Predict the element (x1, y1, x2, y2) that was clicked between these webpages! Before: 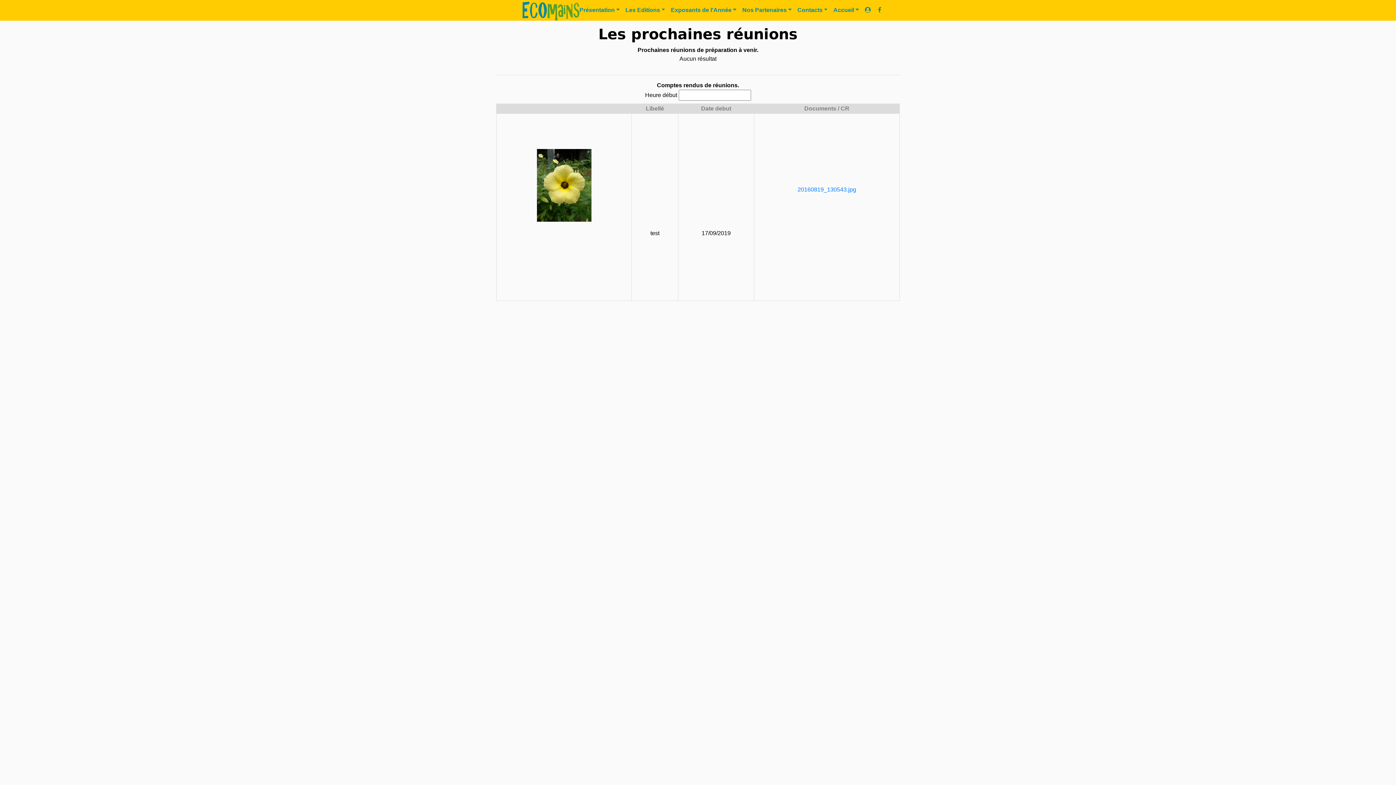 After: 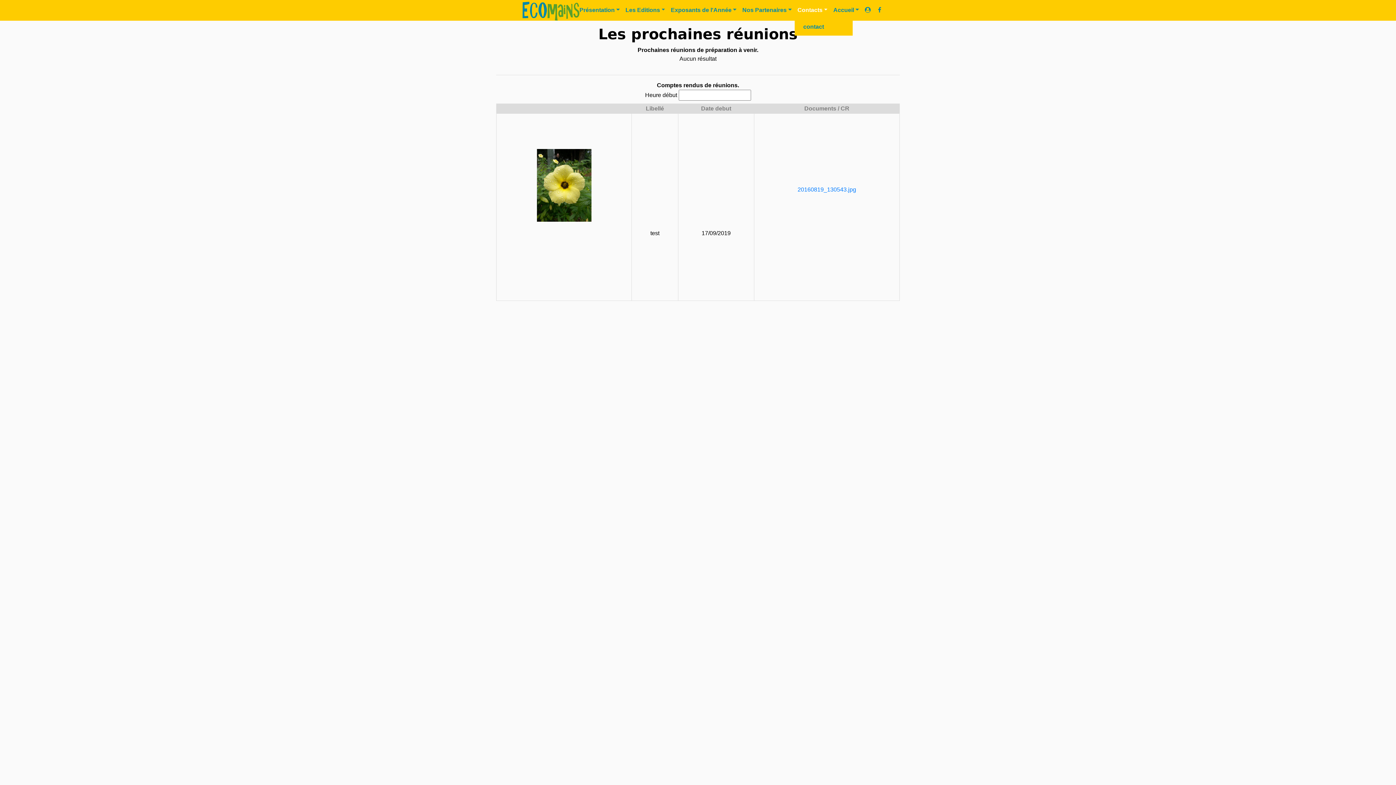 Action: bbox: (794, 2, 830, 17) label: Contacts